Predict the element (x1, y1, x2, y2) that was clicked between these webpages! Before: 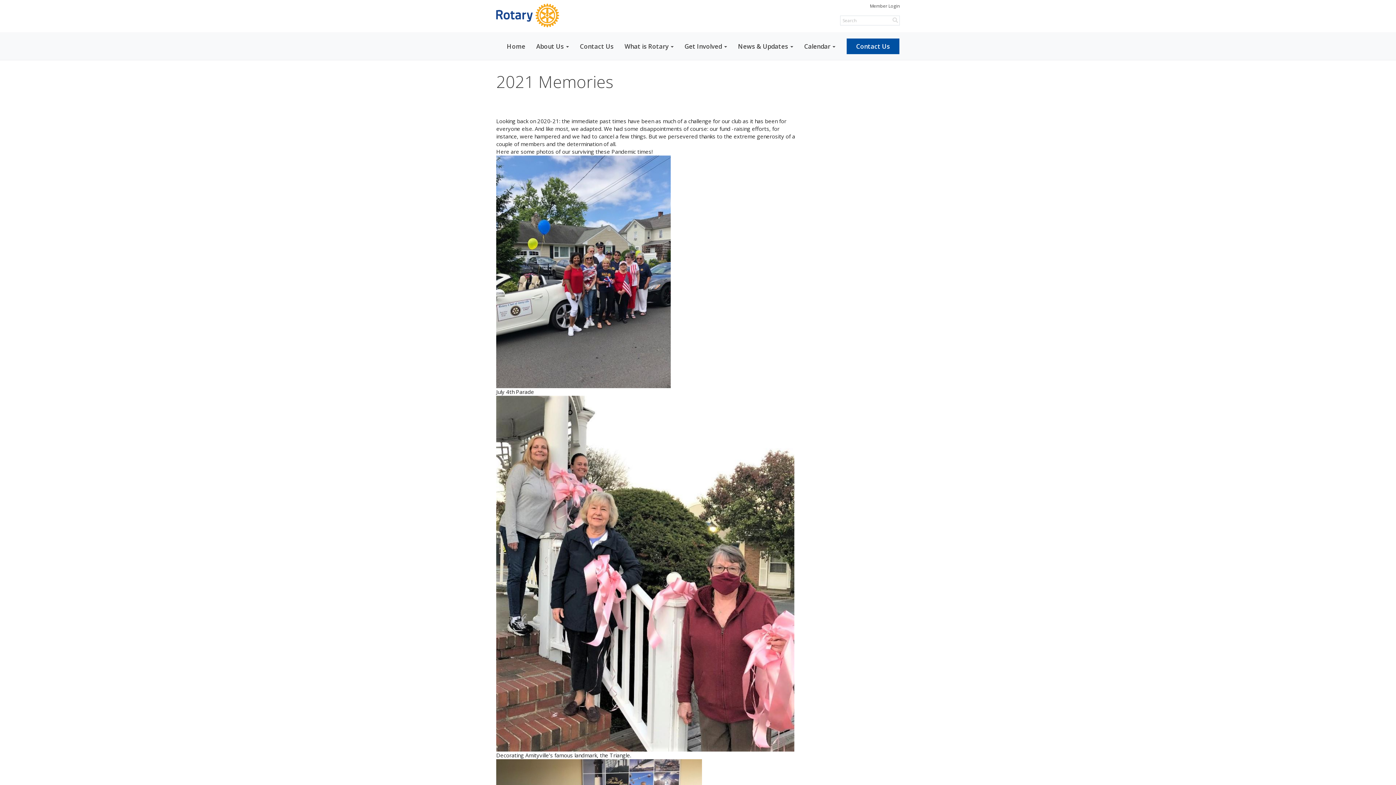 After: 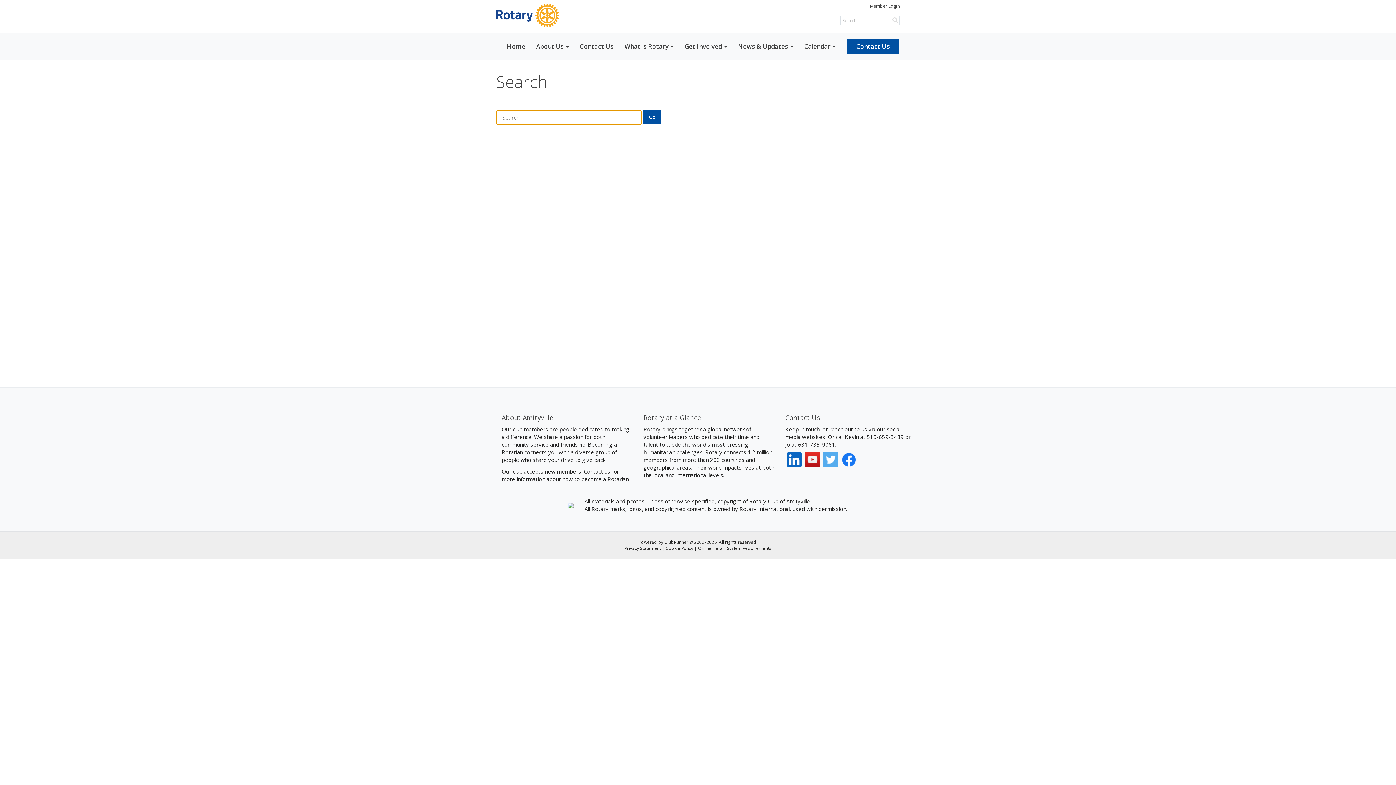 Action: bbox: (892, 16, 898, 23)